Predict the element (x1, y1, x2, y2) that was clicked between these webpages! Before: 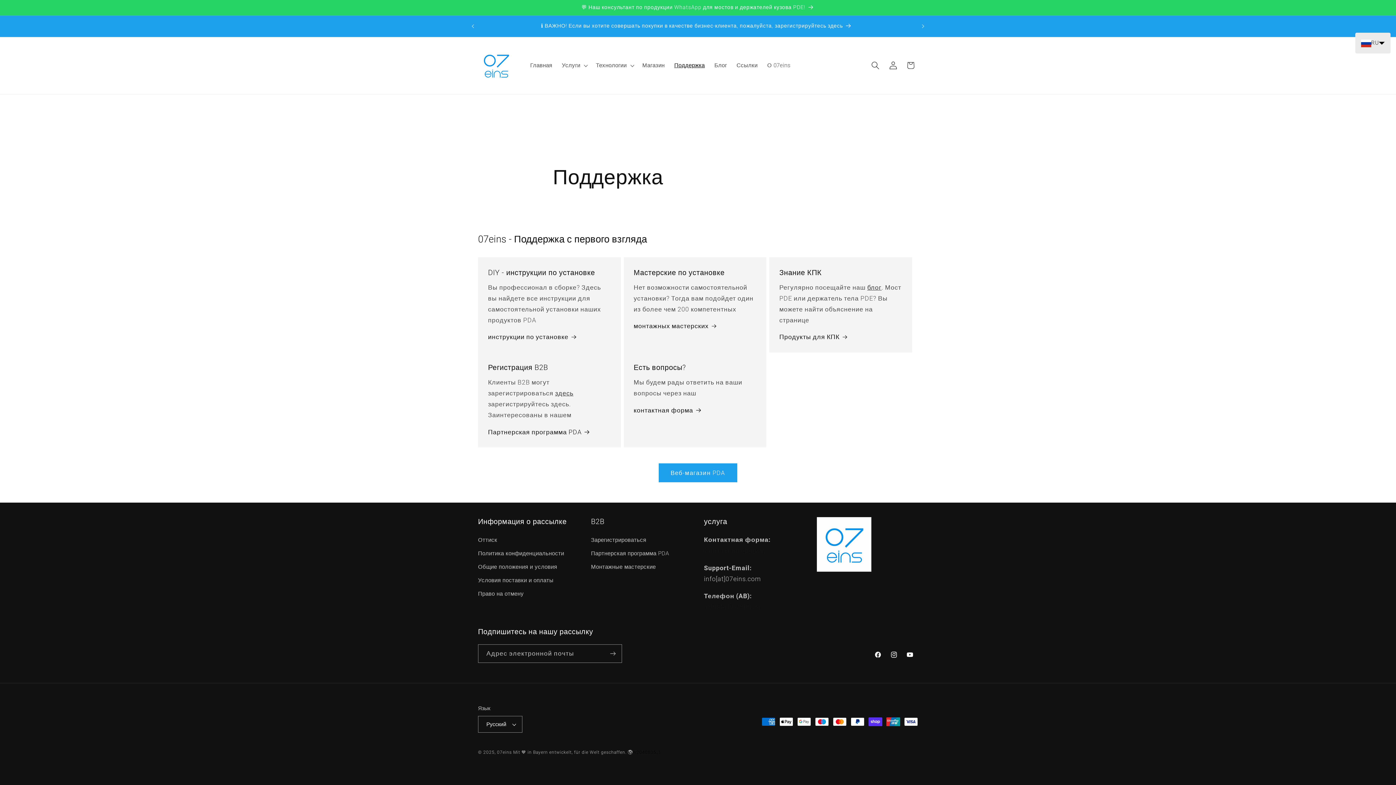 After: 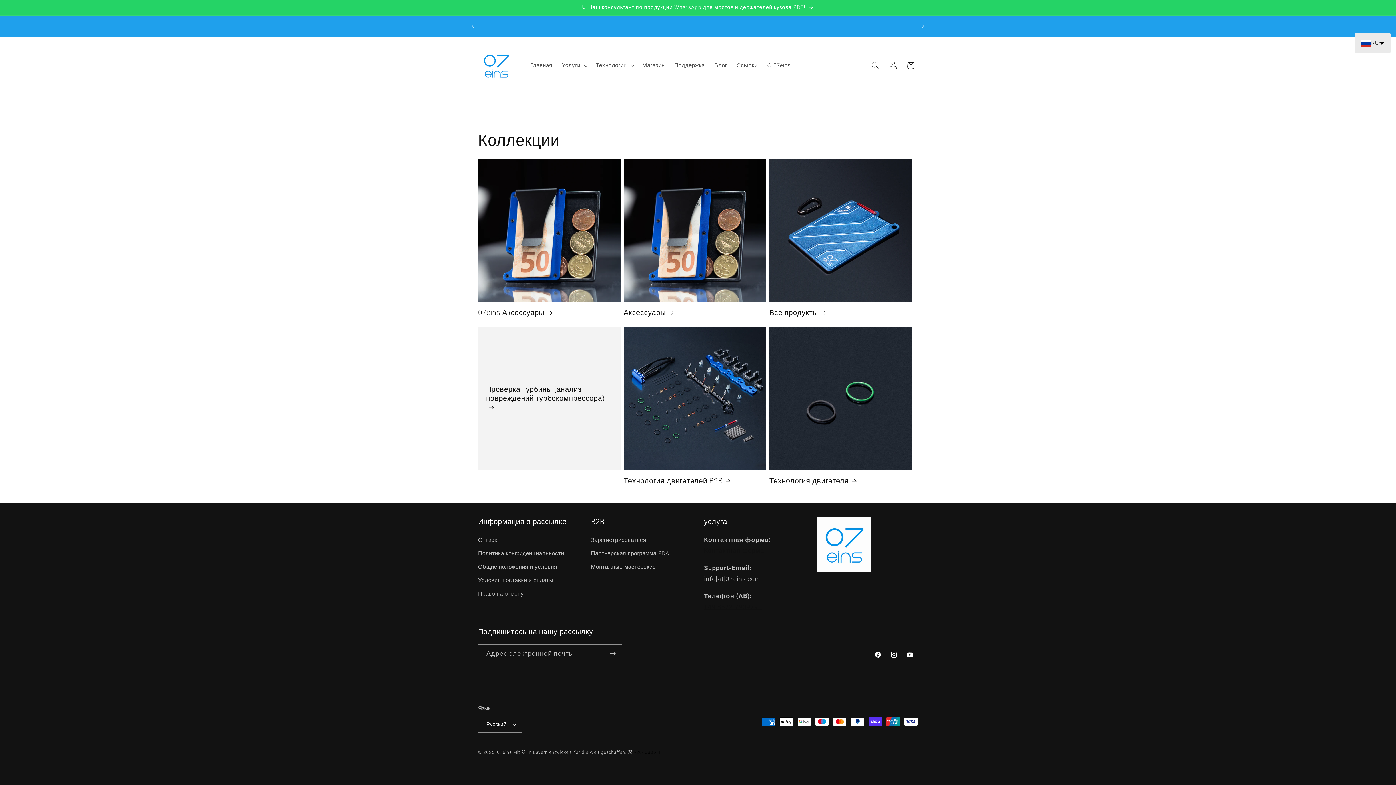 Action: bbox: (658, 463, 737, 482) label: Веб-магазин PDA